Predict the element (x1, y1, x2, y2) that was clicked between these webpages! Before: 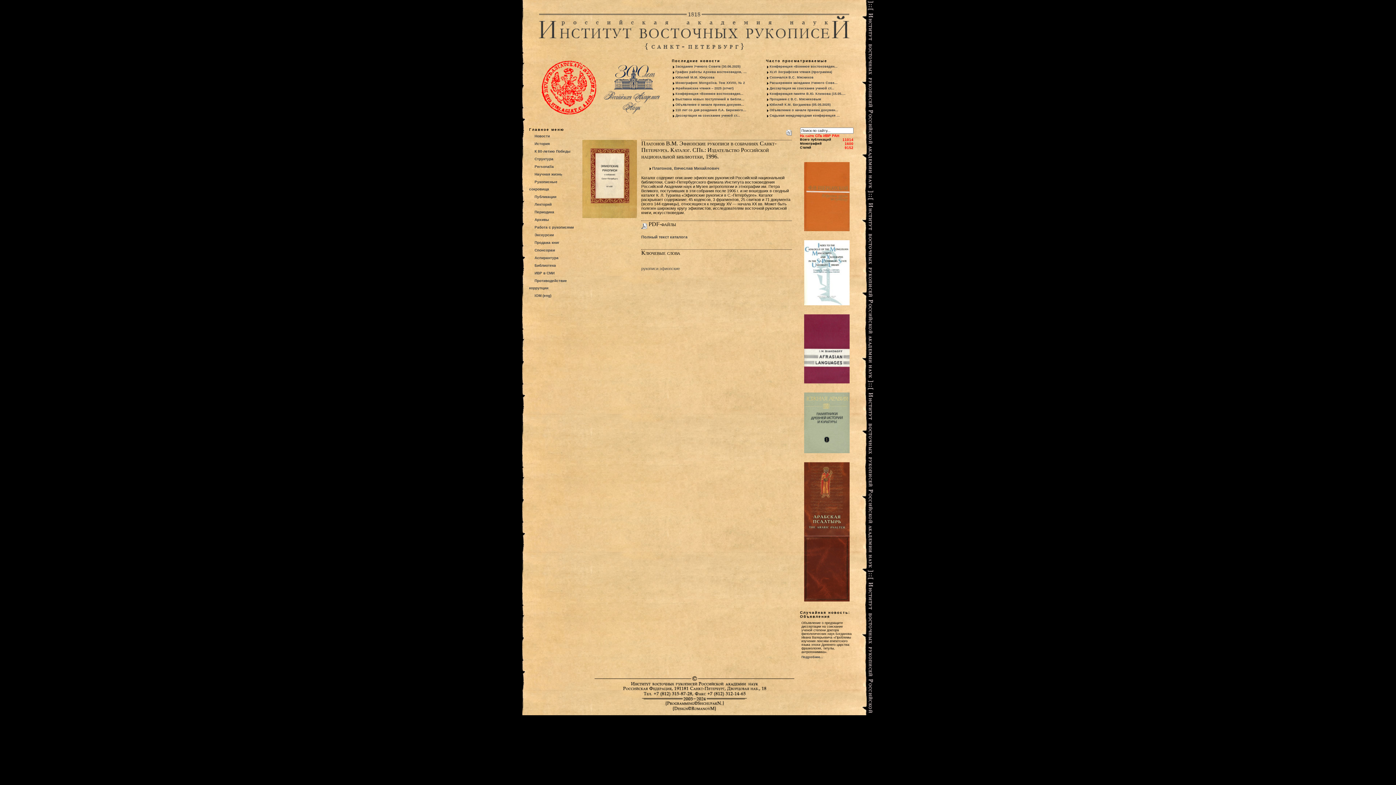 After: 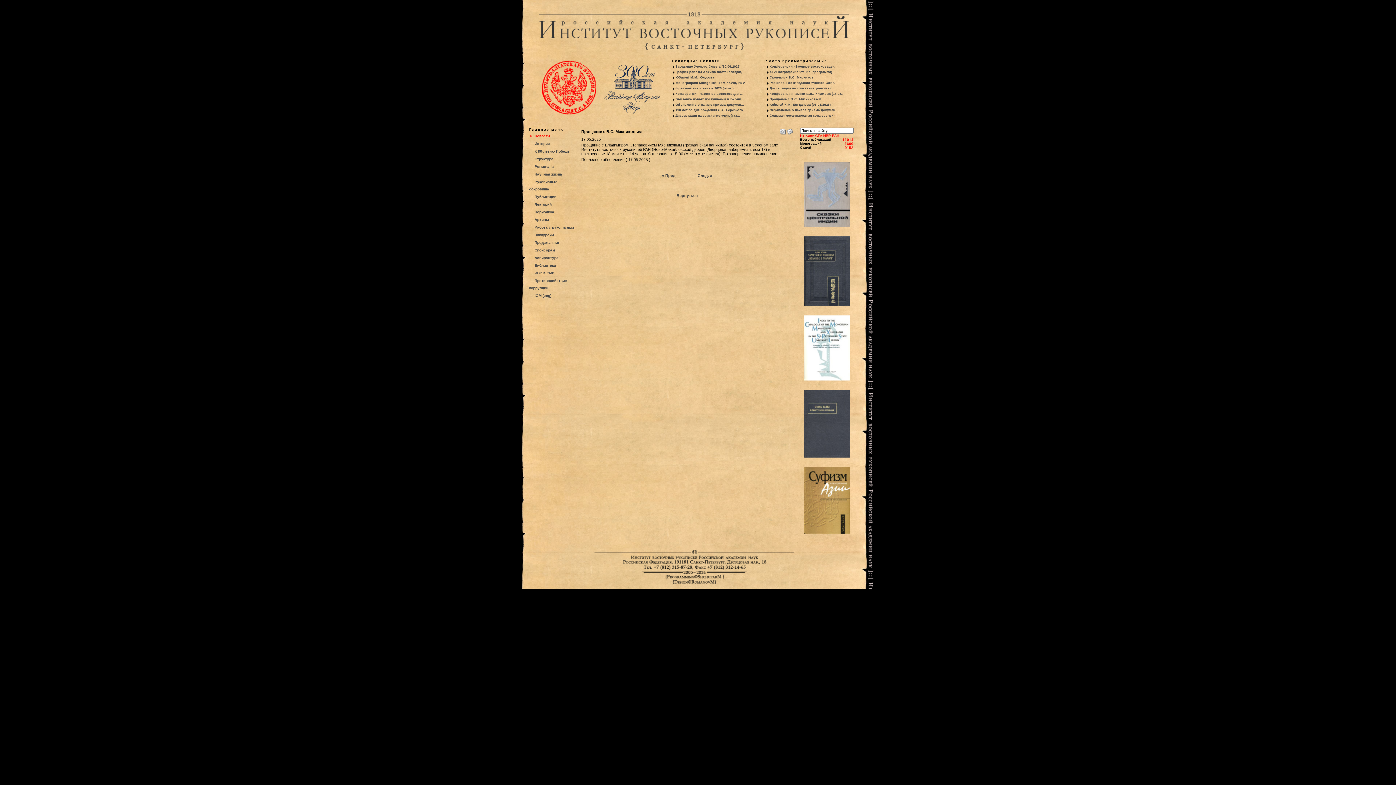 Action: label: Прощание с В.С. Мясниковым bbox: (769, 97, 821, 101)